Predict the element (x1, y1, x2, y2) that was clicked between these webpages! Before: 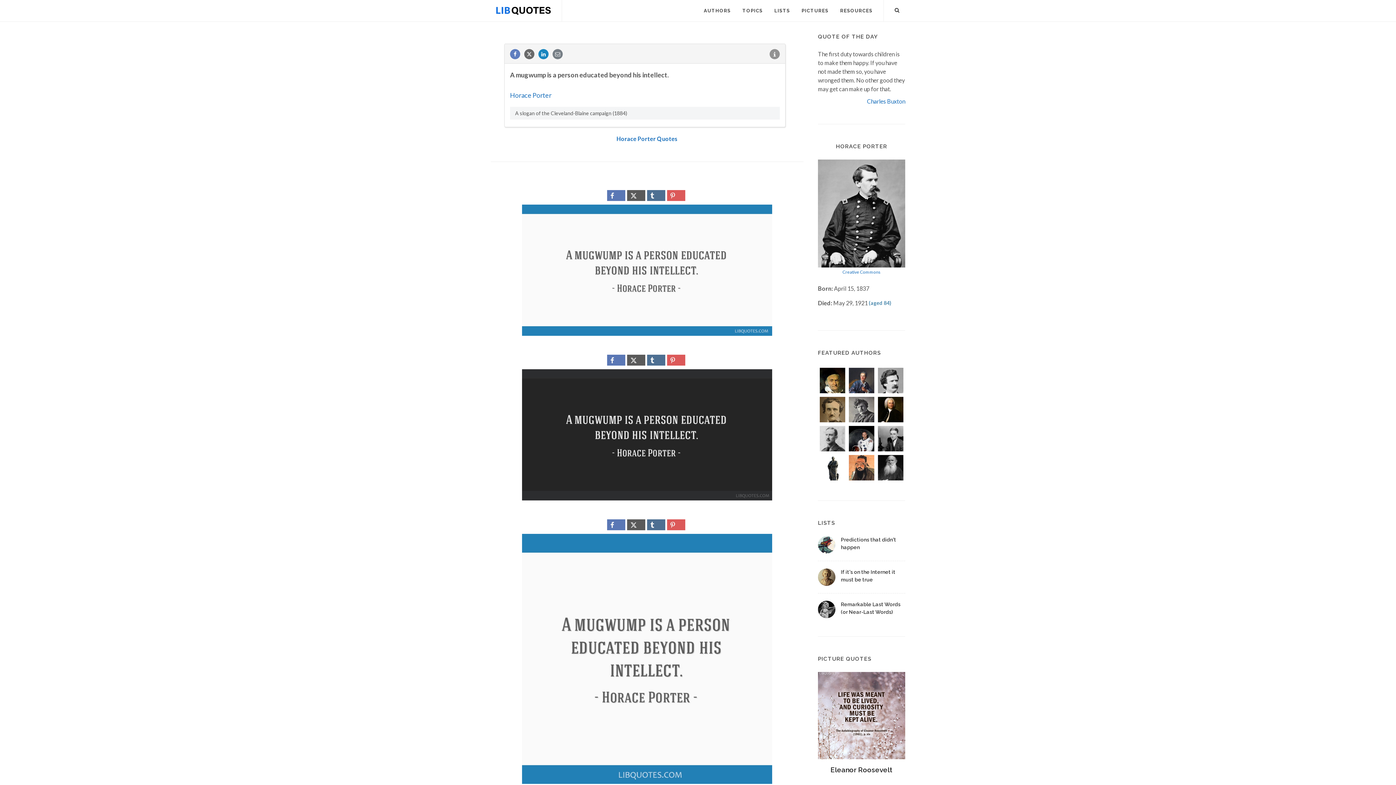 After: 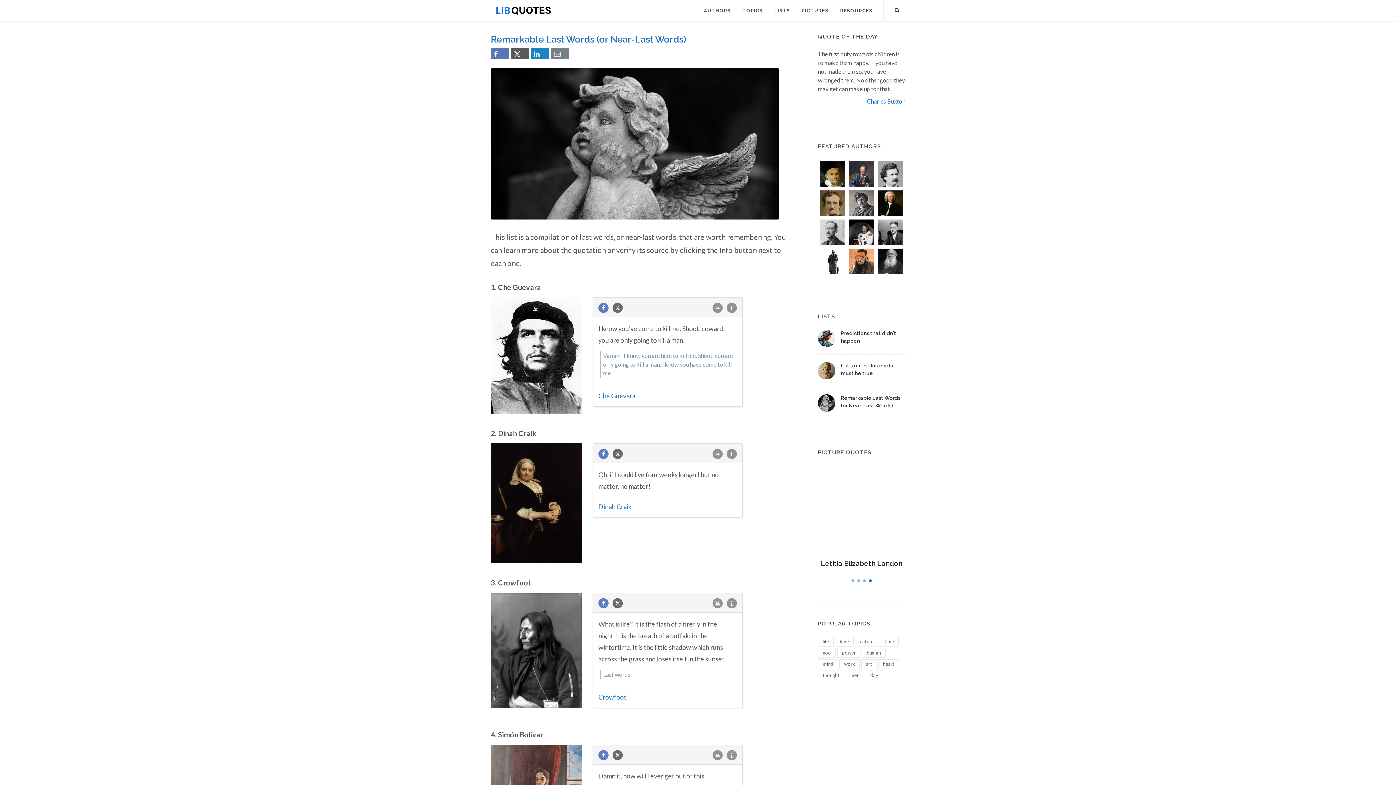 Action: bbox: (818, 601, 835, 618)